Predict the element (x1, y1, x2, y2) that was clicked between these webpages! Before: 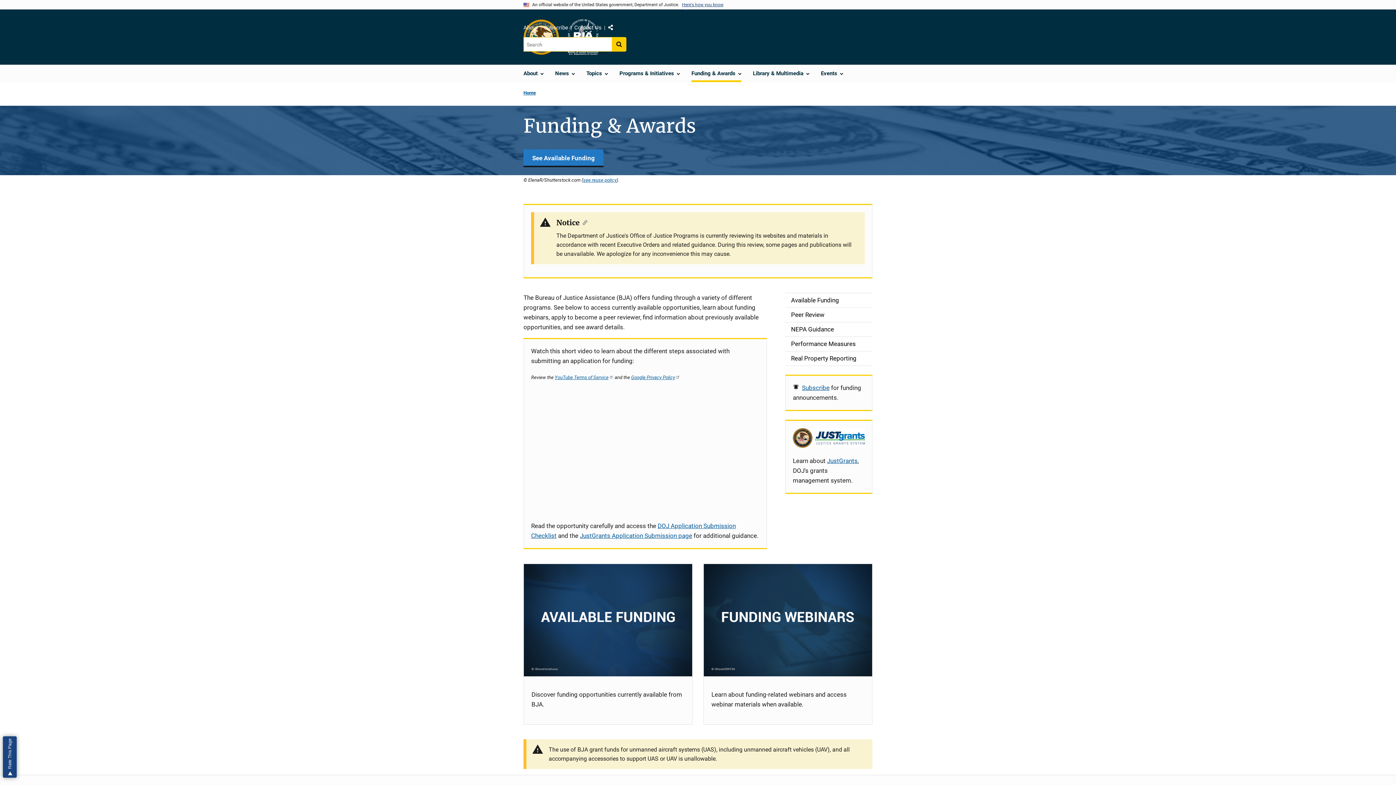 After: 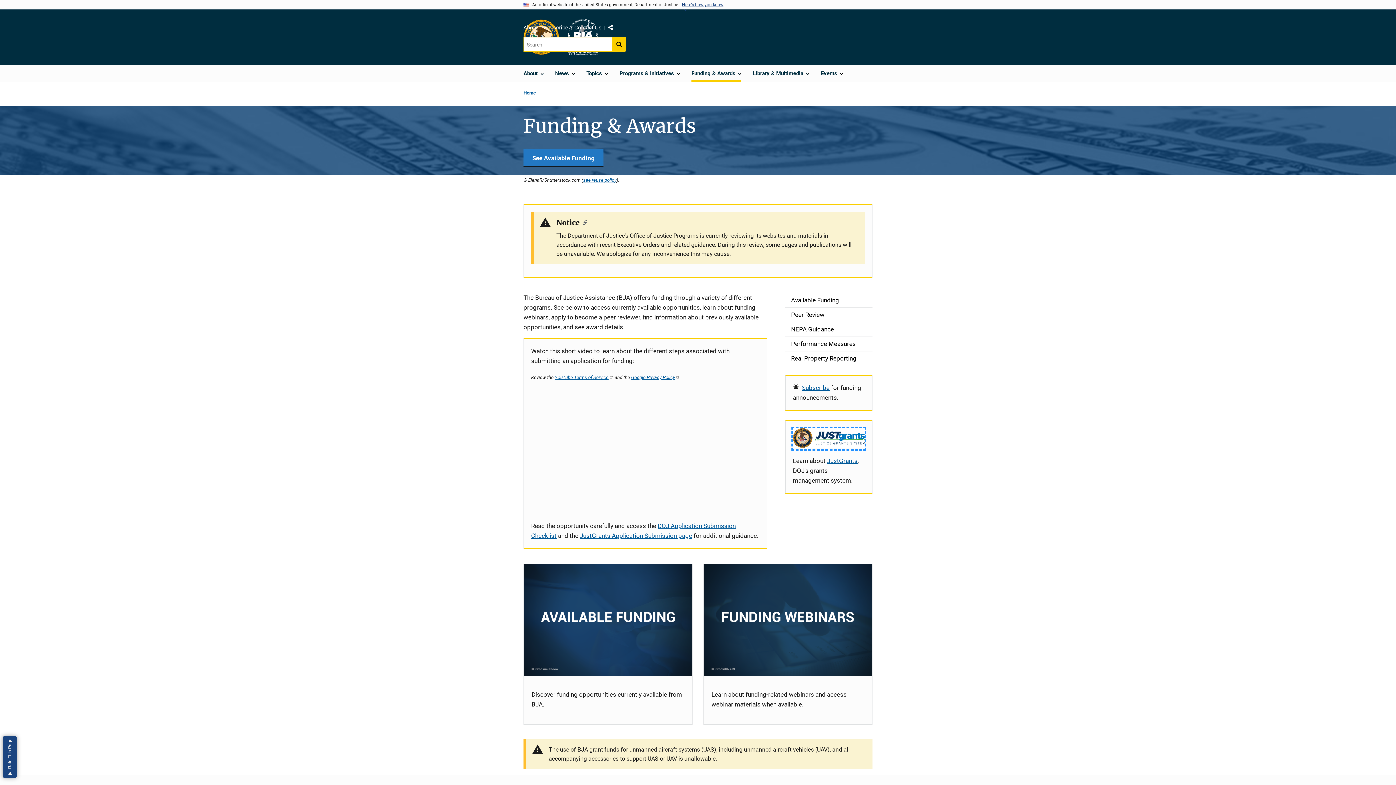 Action: bbox: (793, 442, 865, 449)